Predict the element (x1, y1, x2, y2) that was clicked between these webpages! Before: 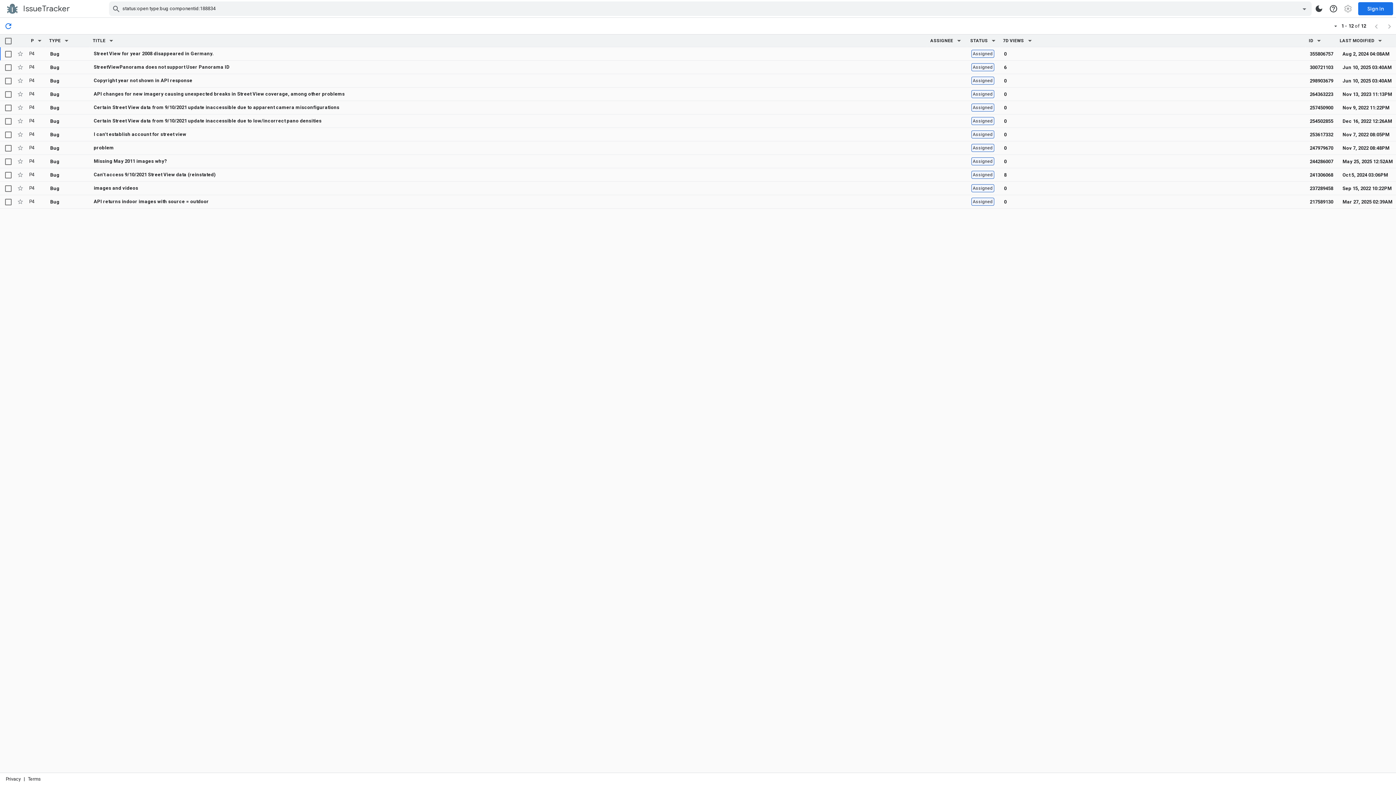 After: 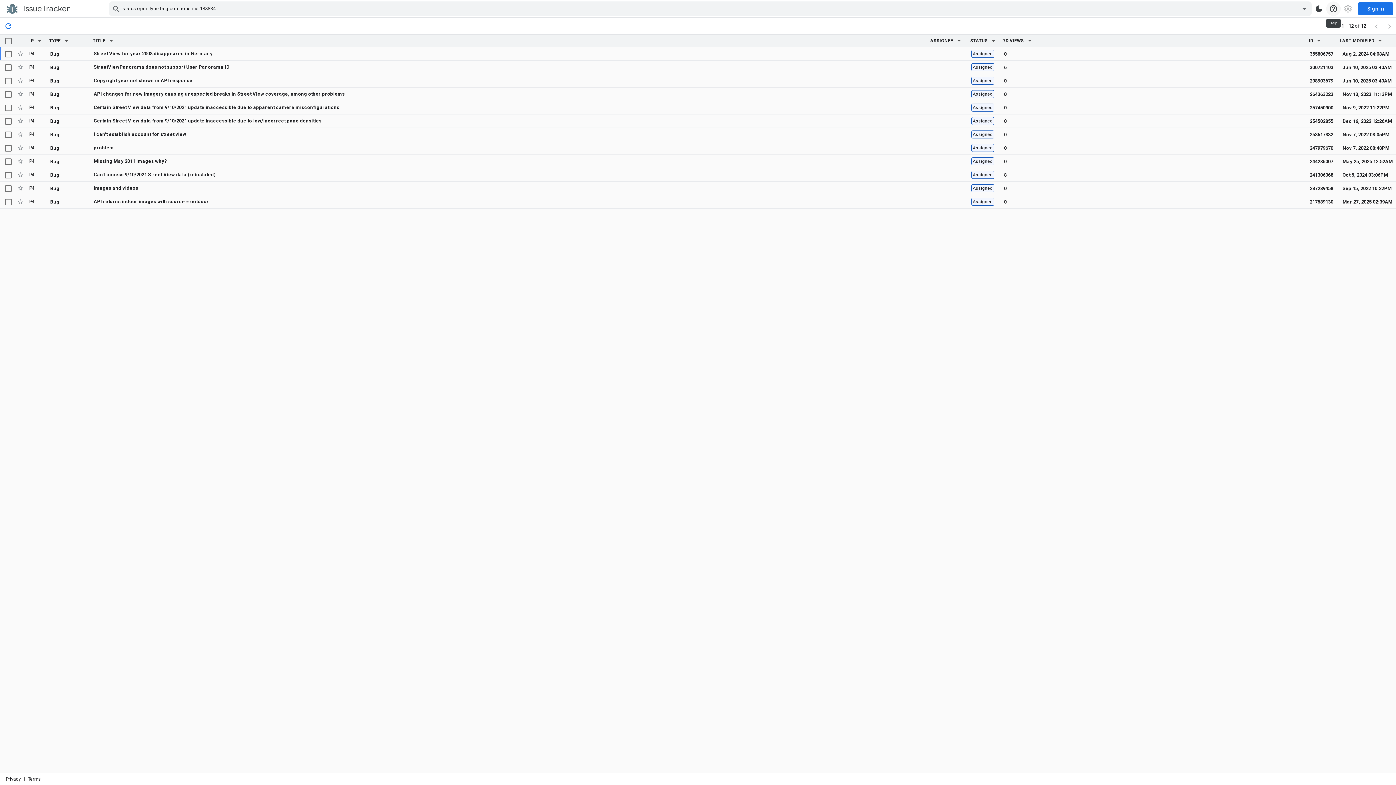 Action: bbox: (1326, 1, 1341, 16) label: help